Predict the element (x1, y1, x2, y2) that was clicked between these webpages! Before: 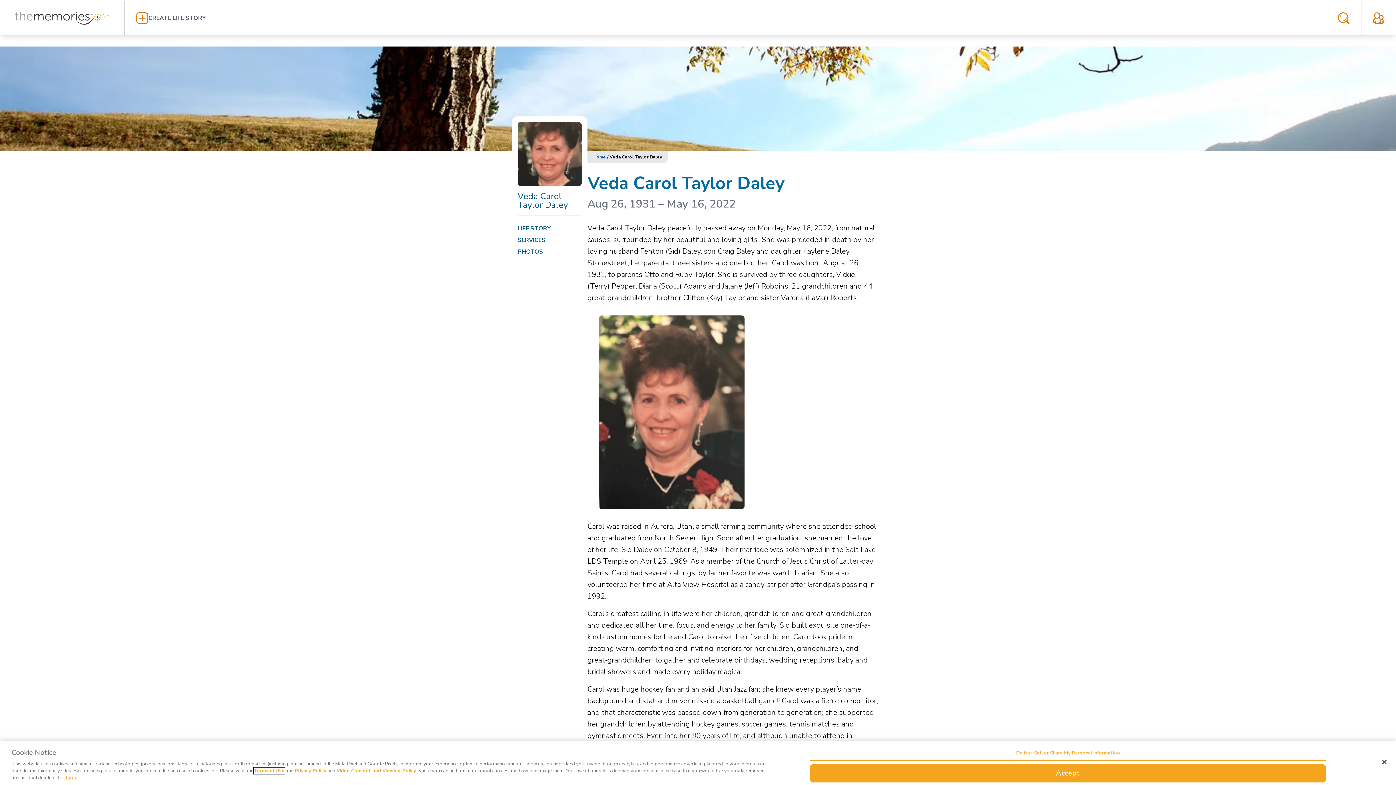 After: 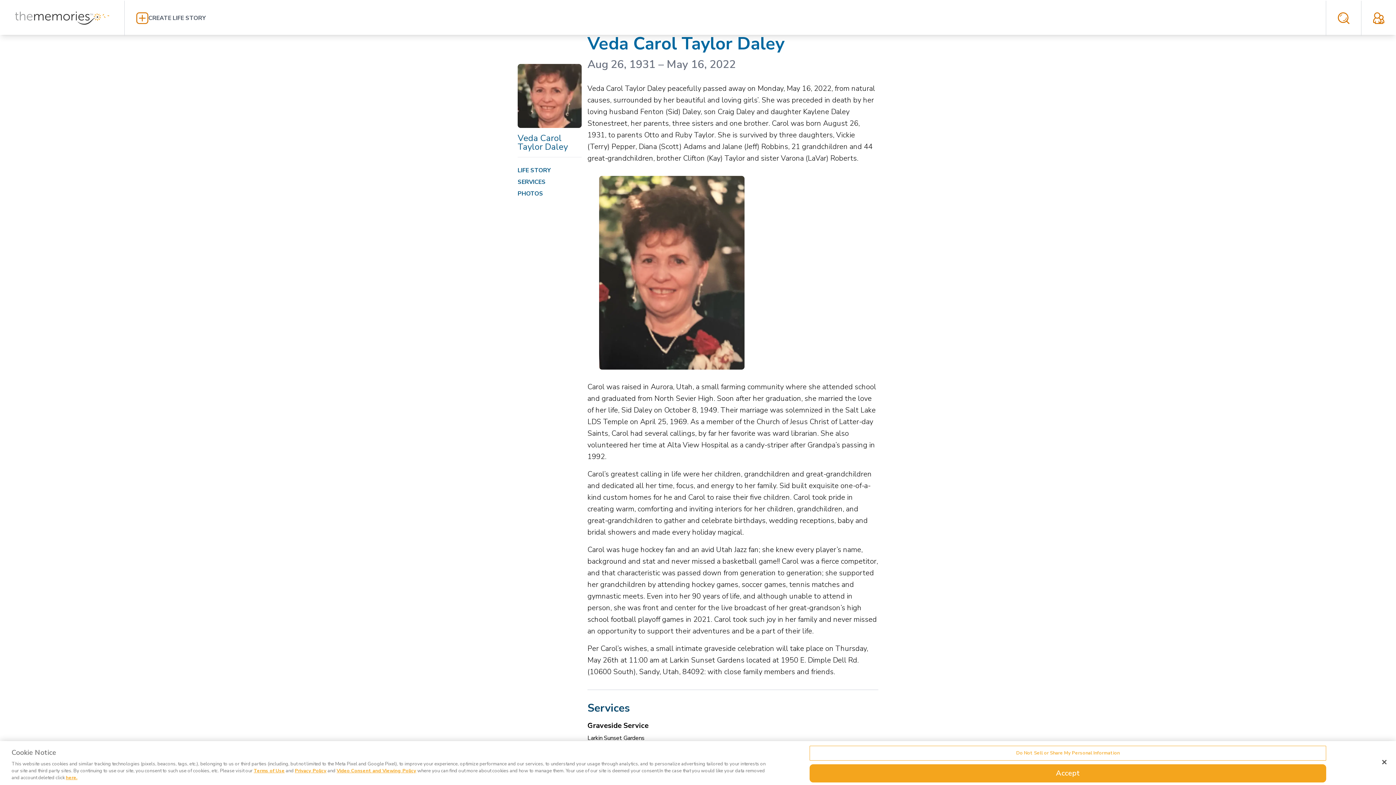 Action: label: LIFE STORY bbox: (517, 224, 550, 232)